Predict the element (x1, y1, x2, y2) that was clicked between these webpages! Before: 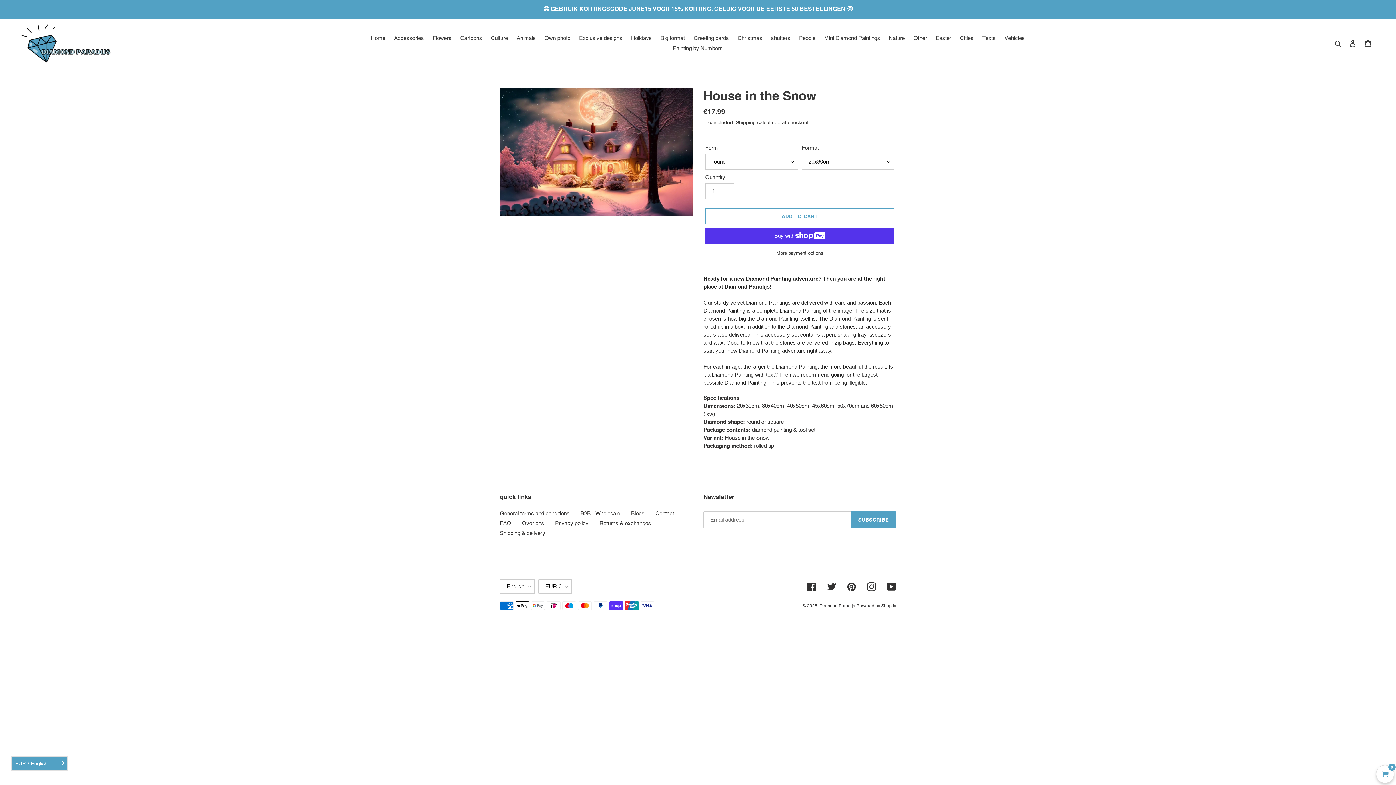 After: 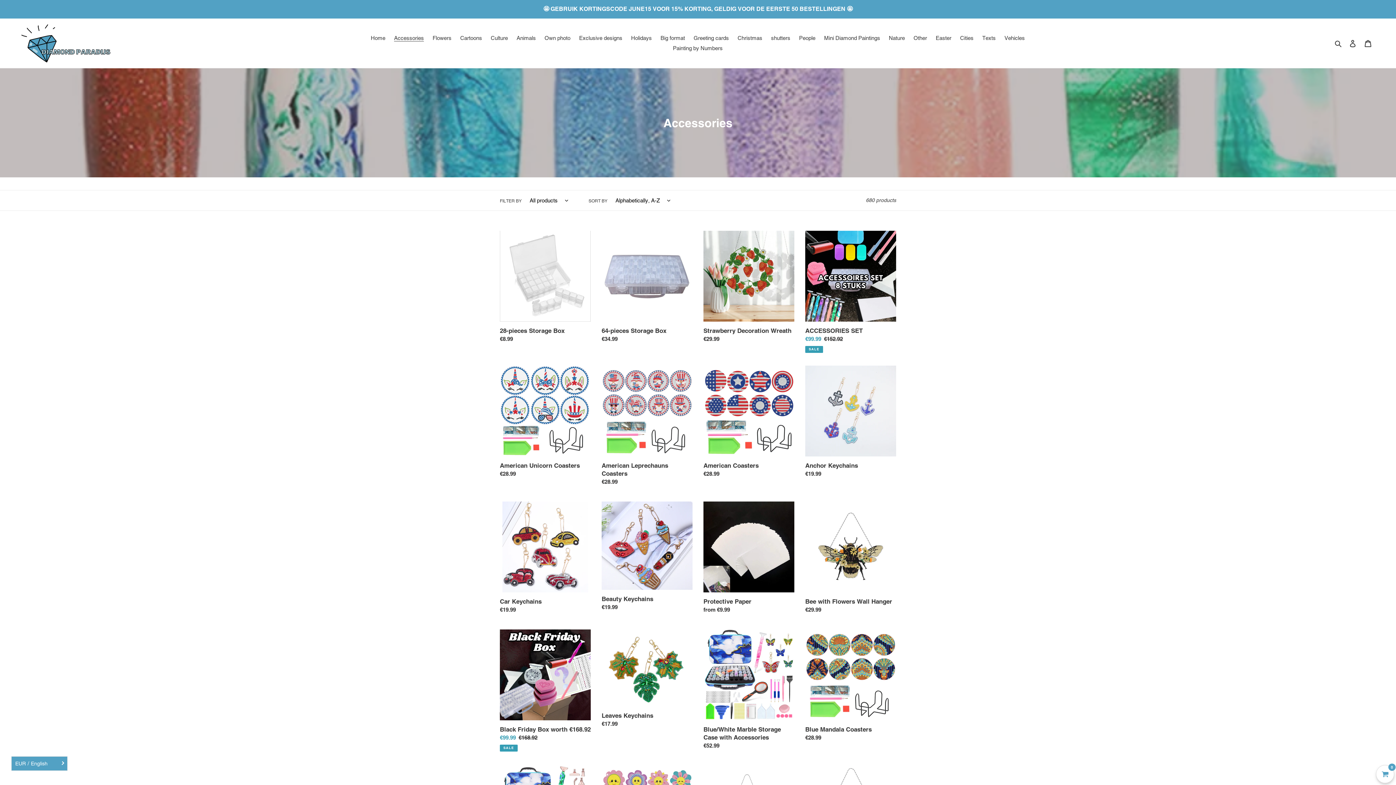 Action: label: Accessories bbox: (390, 33, 427, 43)